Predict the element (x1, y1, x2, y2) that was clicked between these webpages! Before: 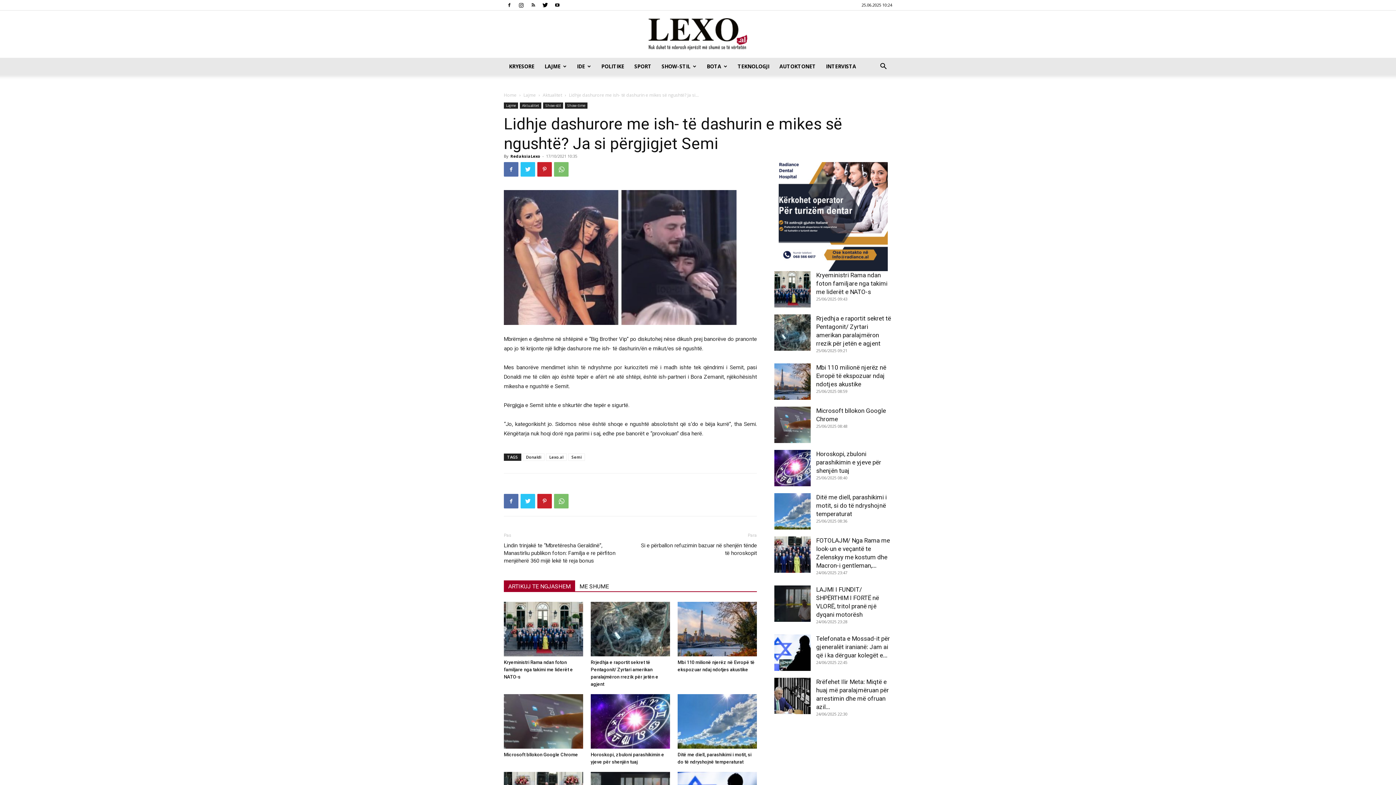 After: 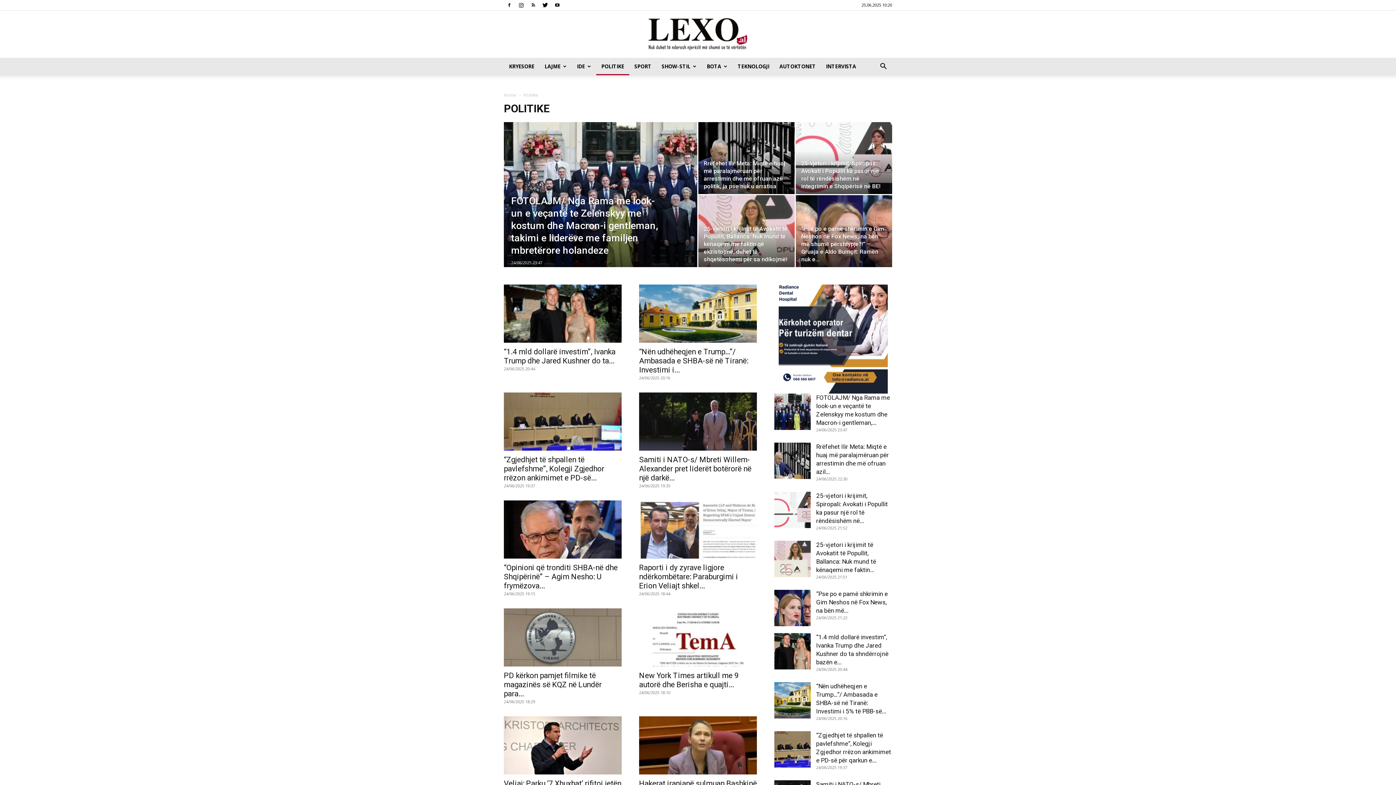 Action: bbox: (596, 57, 629, 75) label: POLITIKE